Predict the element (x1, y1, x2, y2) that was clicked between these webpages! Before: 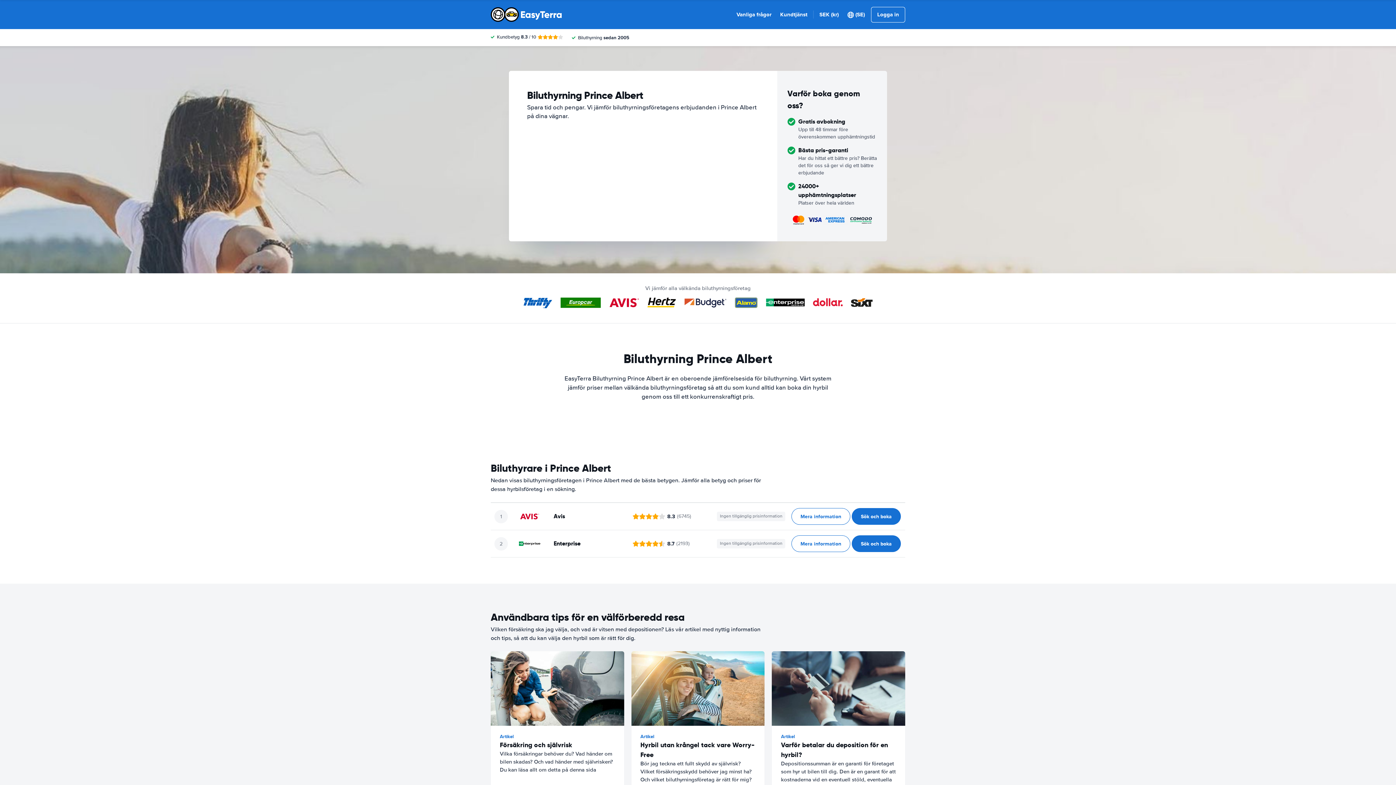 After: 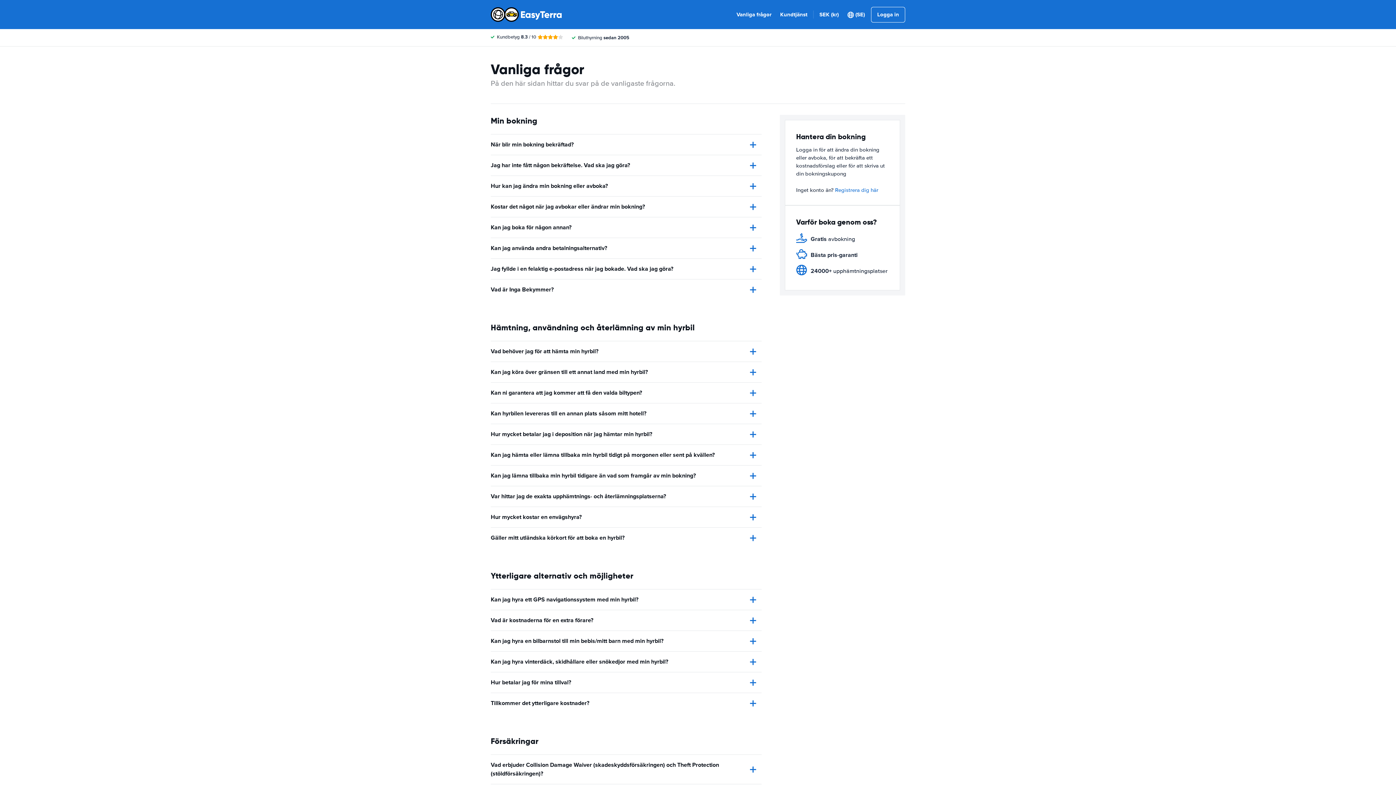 Action: label: Vanliga frågor bbox: (736, 10, 771, 18)